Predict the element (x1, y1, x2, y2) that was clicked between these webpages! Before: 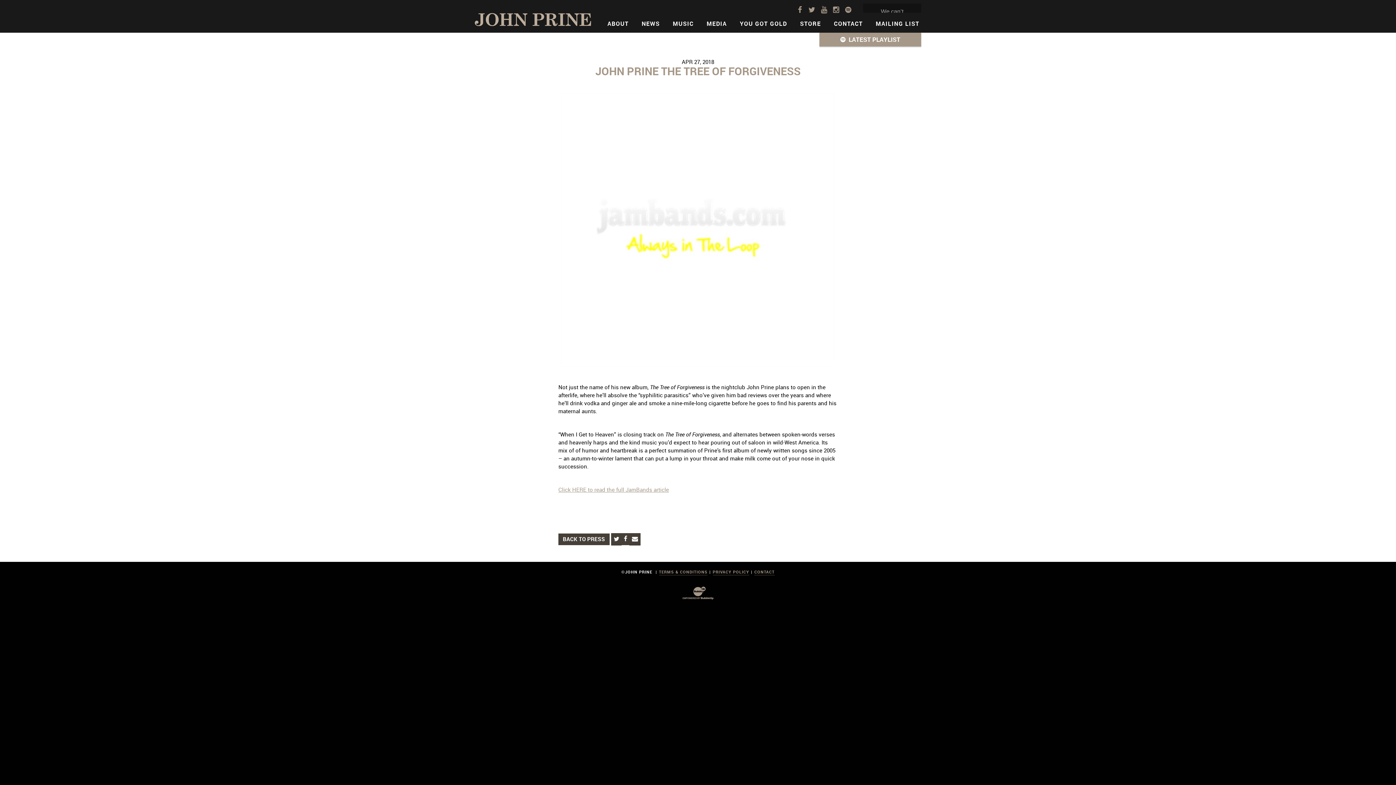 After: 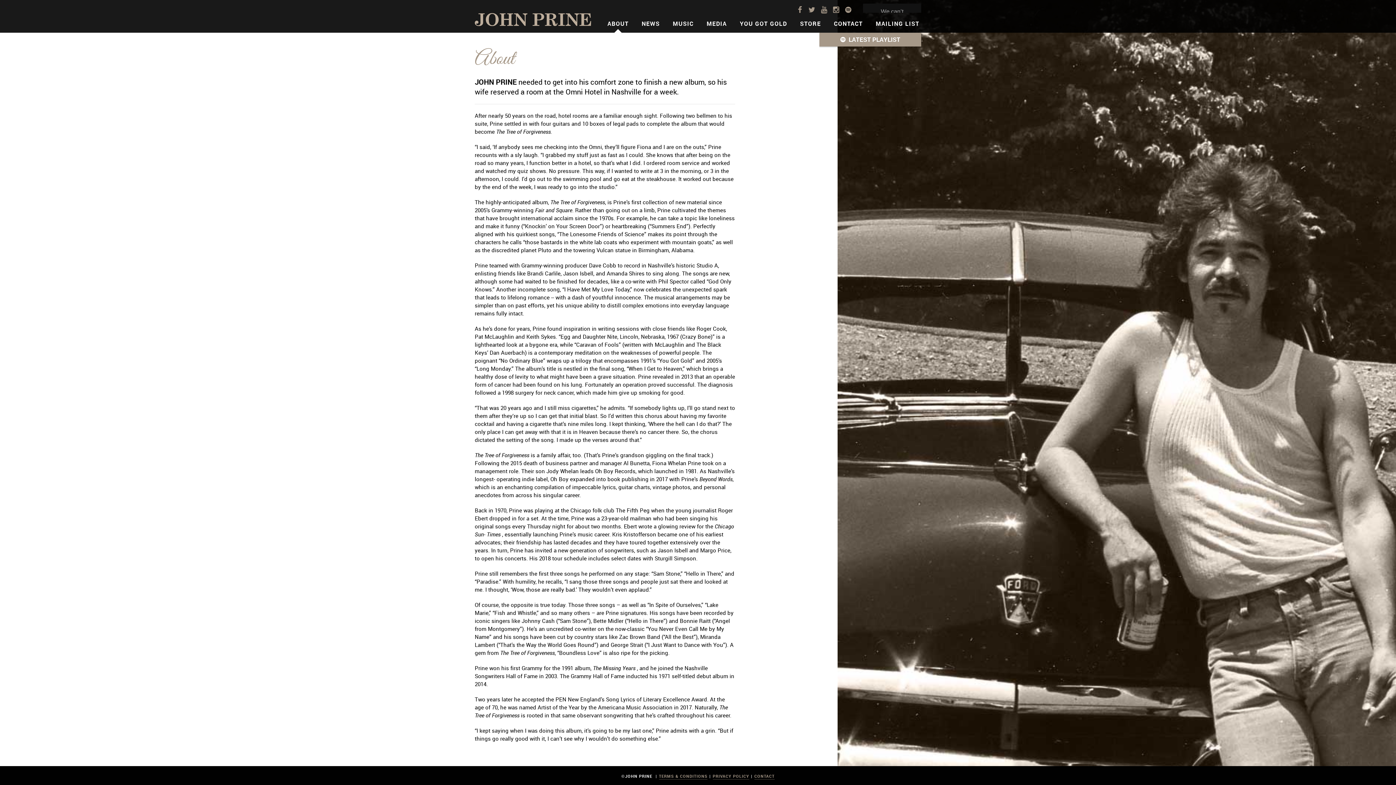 Action: bbox: (605, 14, 630, 32) label: ABOUT